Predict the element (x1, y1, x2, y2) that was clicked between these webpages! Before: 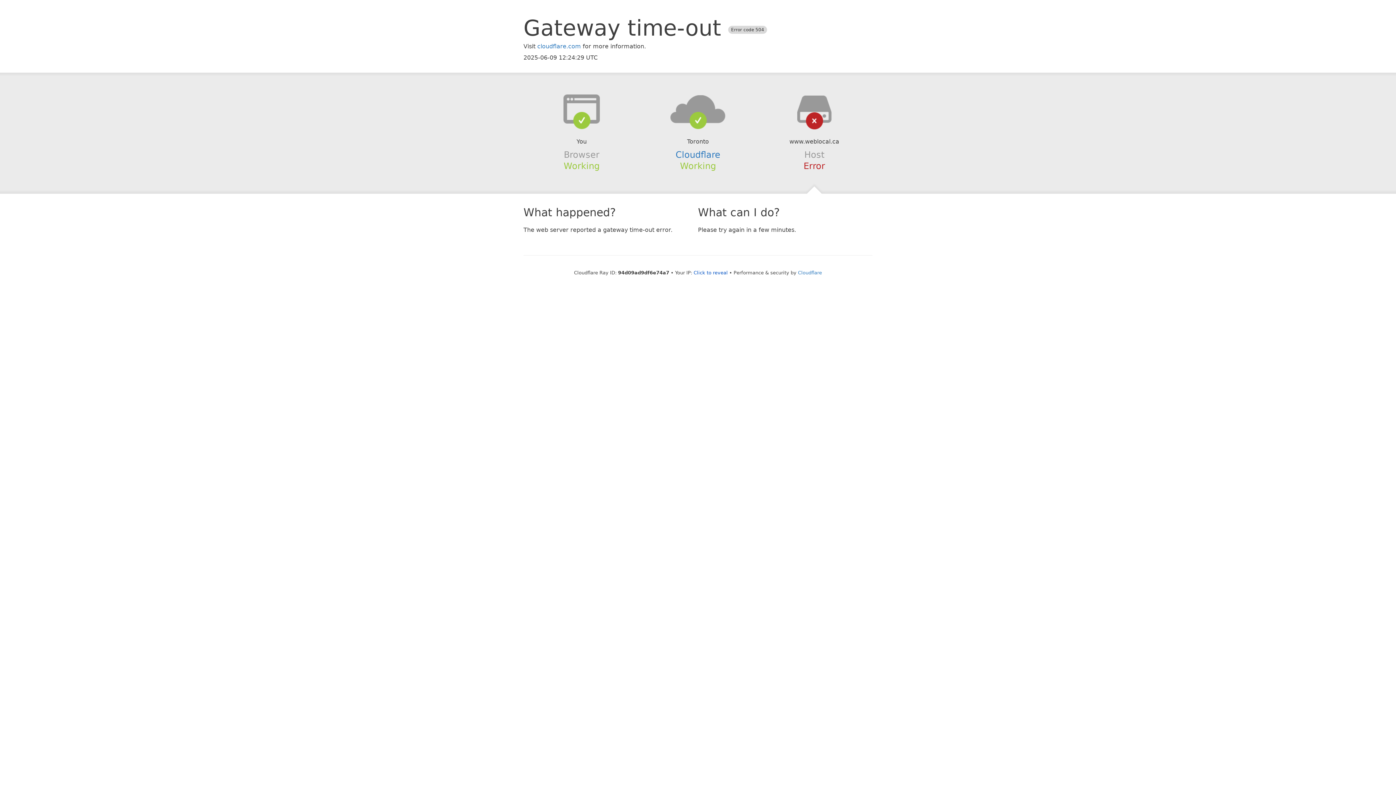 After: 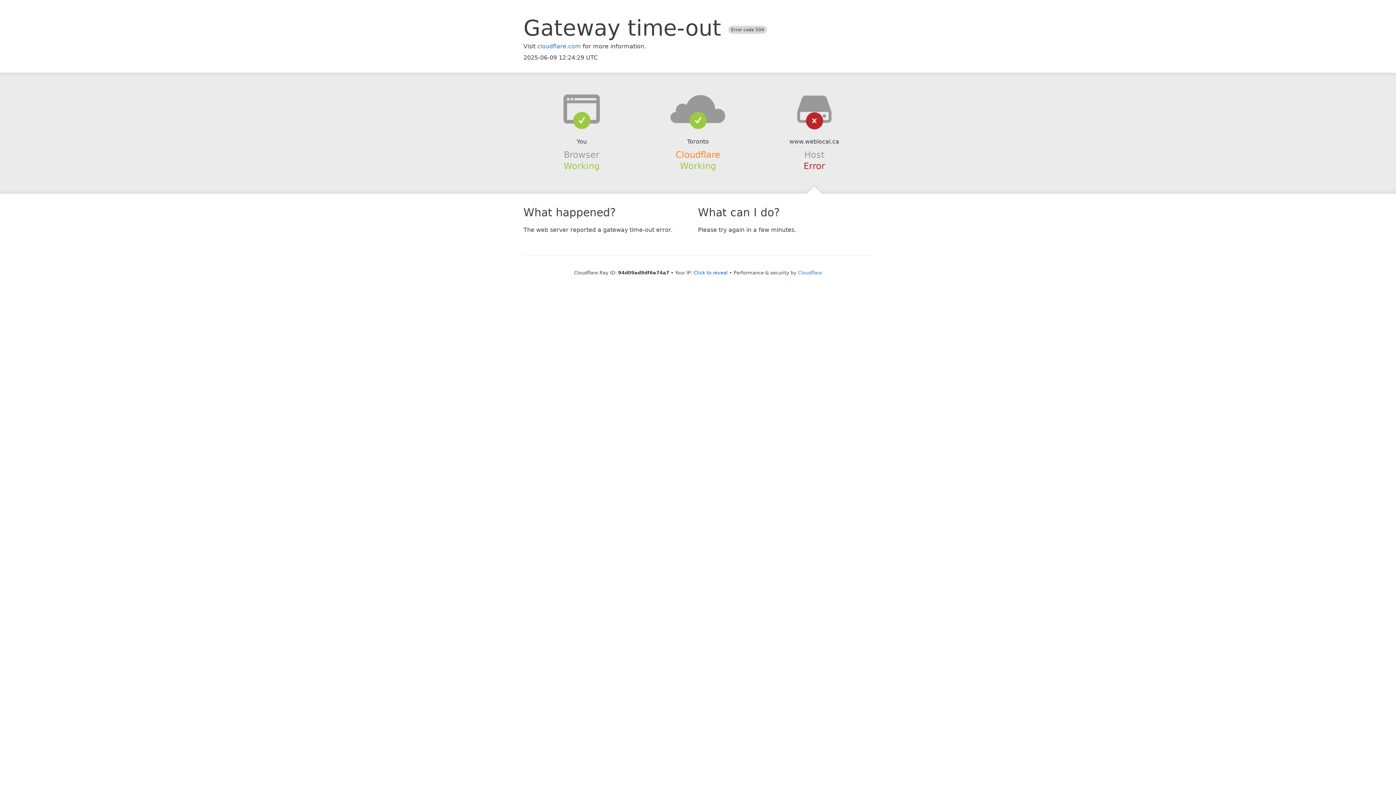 Action: bbox: (675, 149, 720, 159) label: Cloudflare